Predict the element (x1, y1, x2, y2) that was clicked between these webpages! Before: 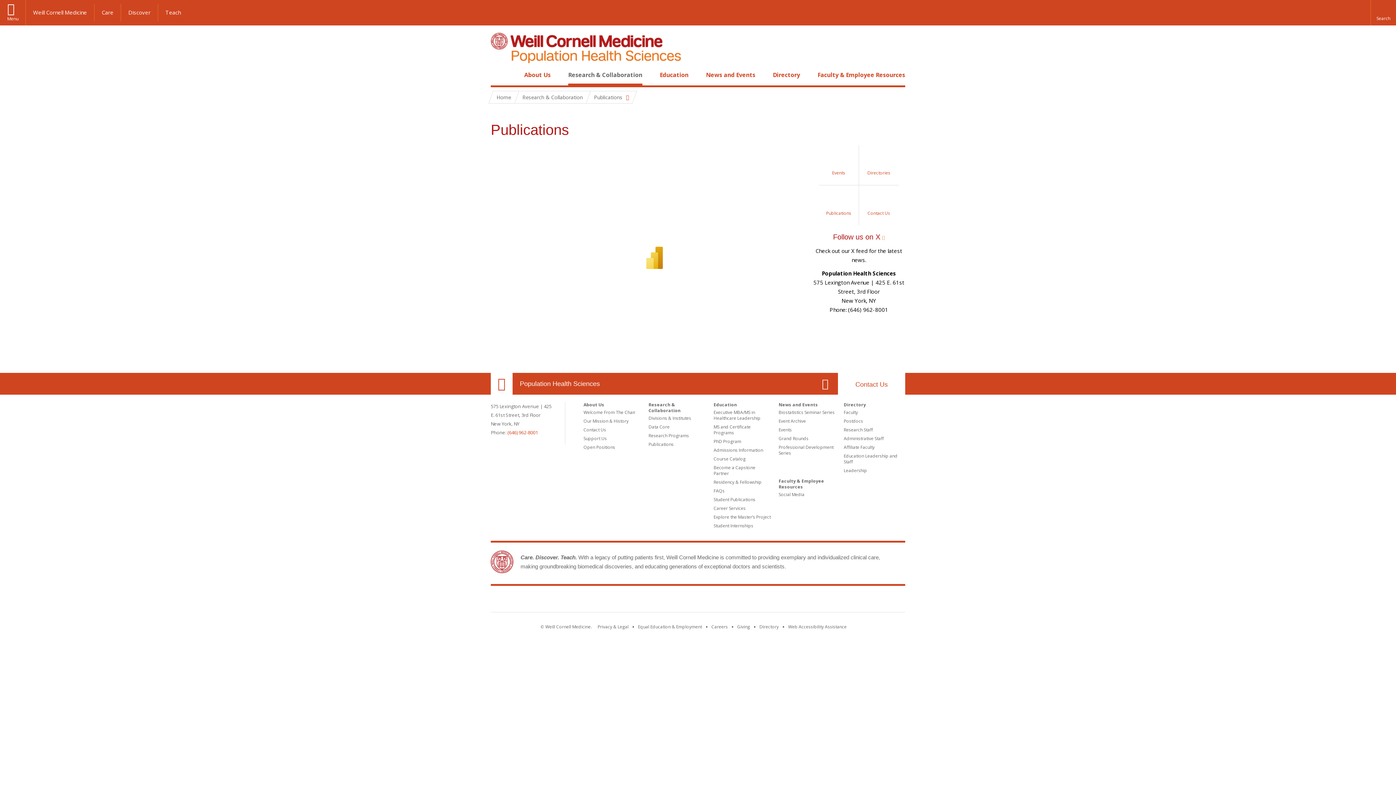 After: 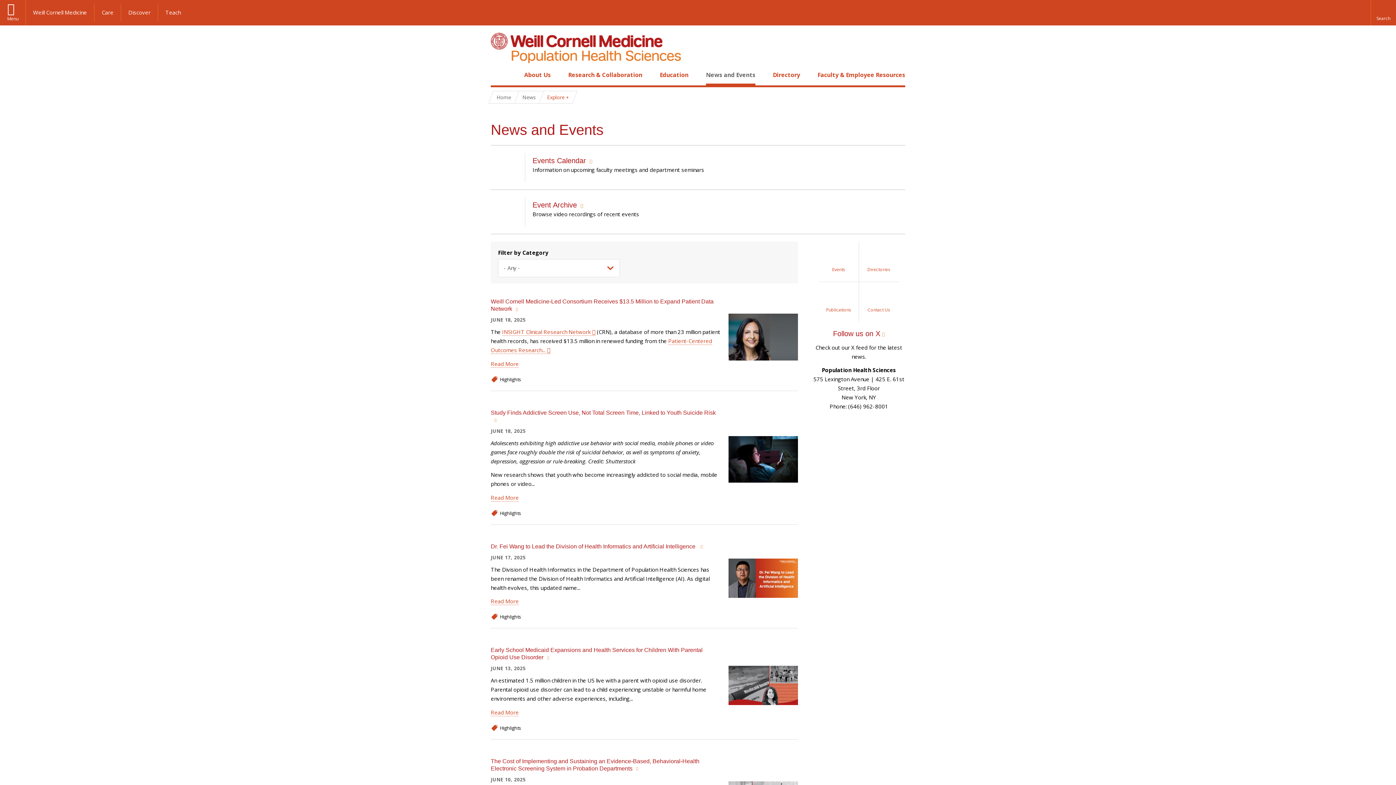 Action: label: News and Events bbox: (706, 70, 755, 78)